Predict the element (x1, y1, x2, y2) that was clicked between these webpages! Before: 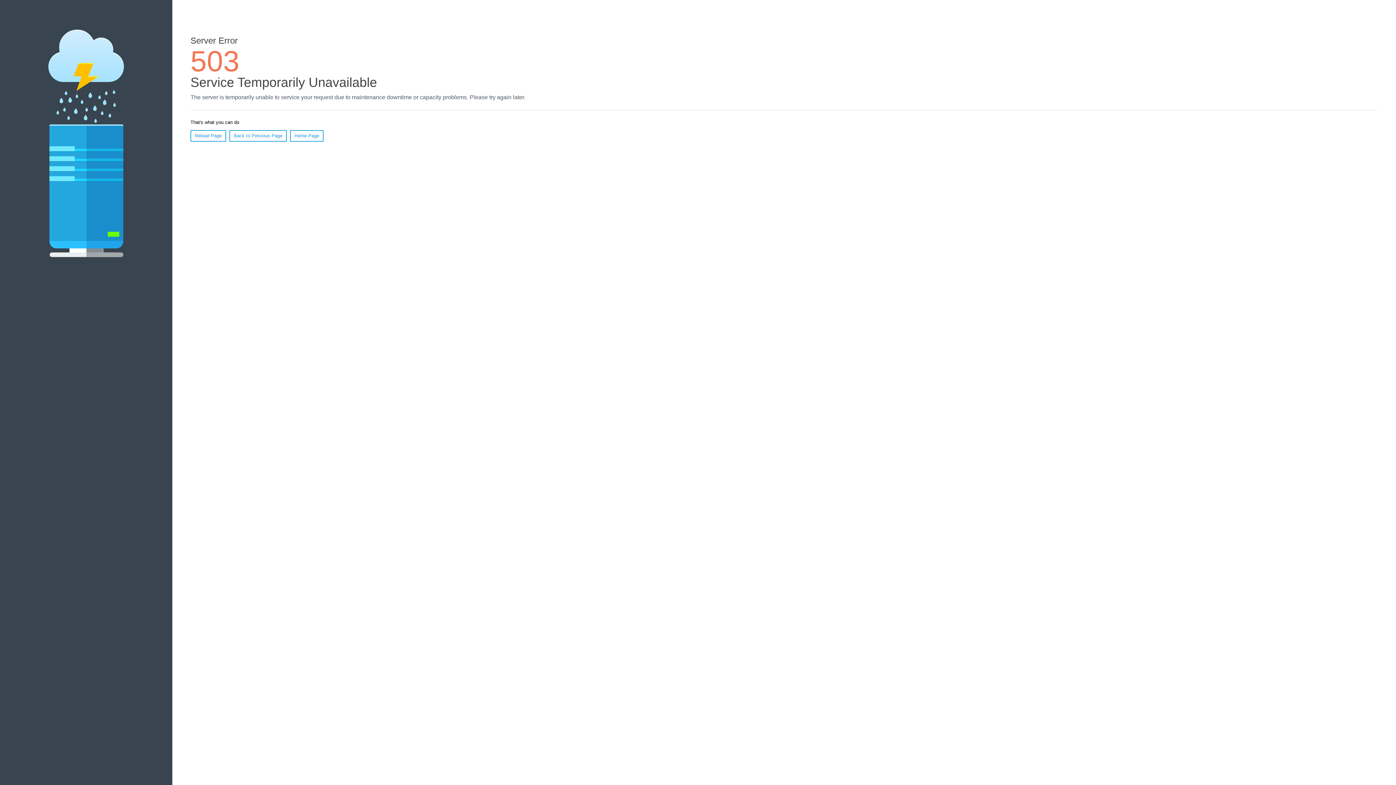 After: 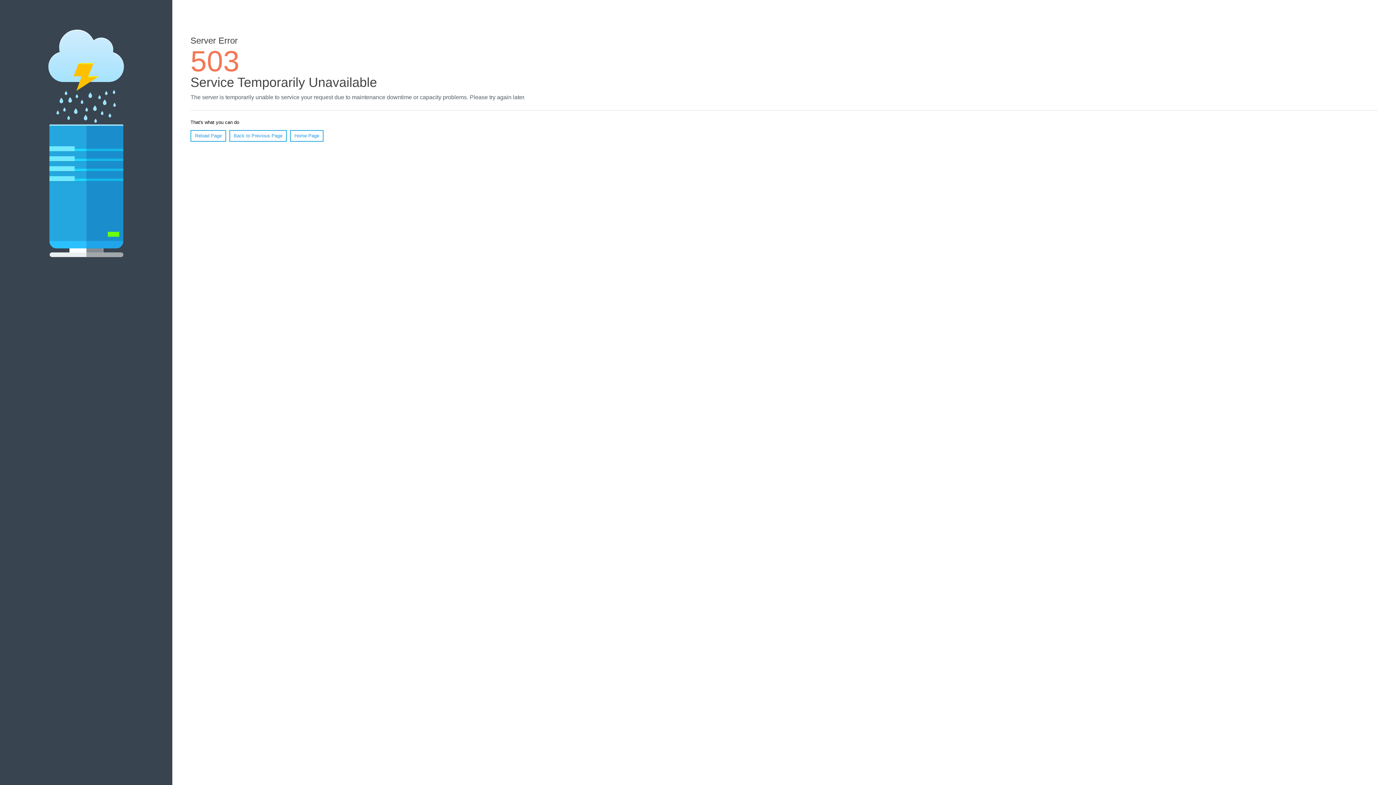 Action: bbox: (290, 130, 323, 141) label: Home Page